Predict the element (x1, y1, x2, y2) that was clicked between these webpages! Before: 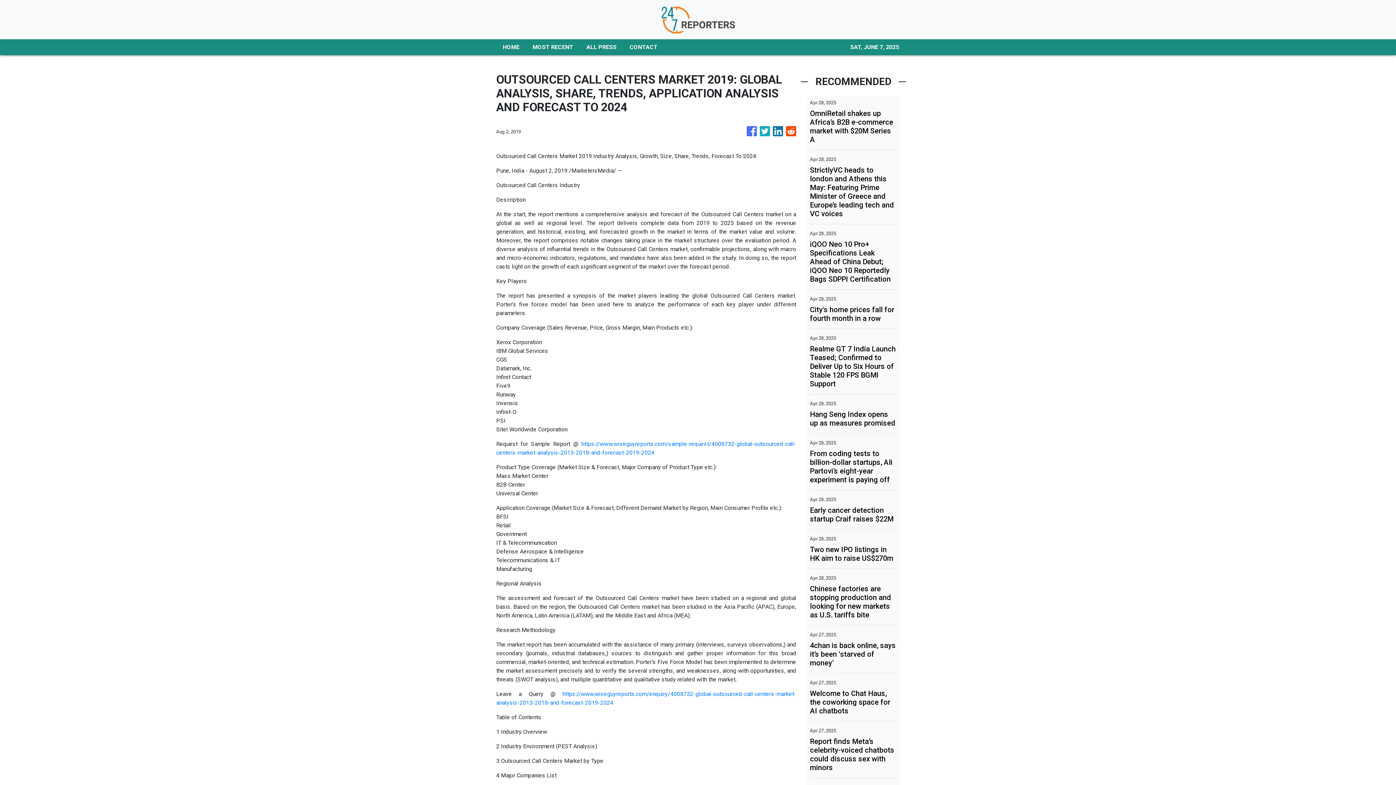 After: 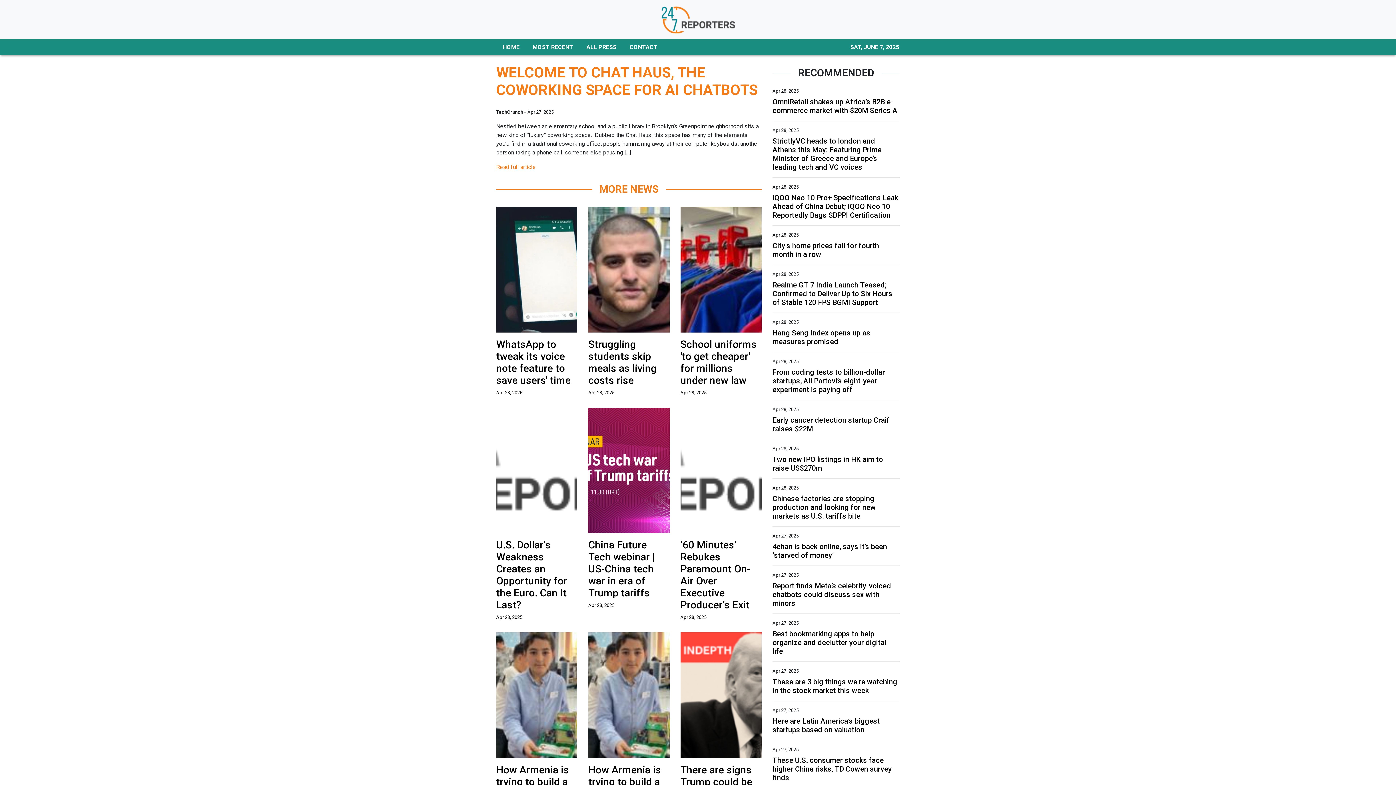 Action: label: Welcome to Chat Haus, the coworking space for AI chatbots bbox: (810, 689, 897, 715)